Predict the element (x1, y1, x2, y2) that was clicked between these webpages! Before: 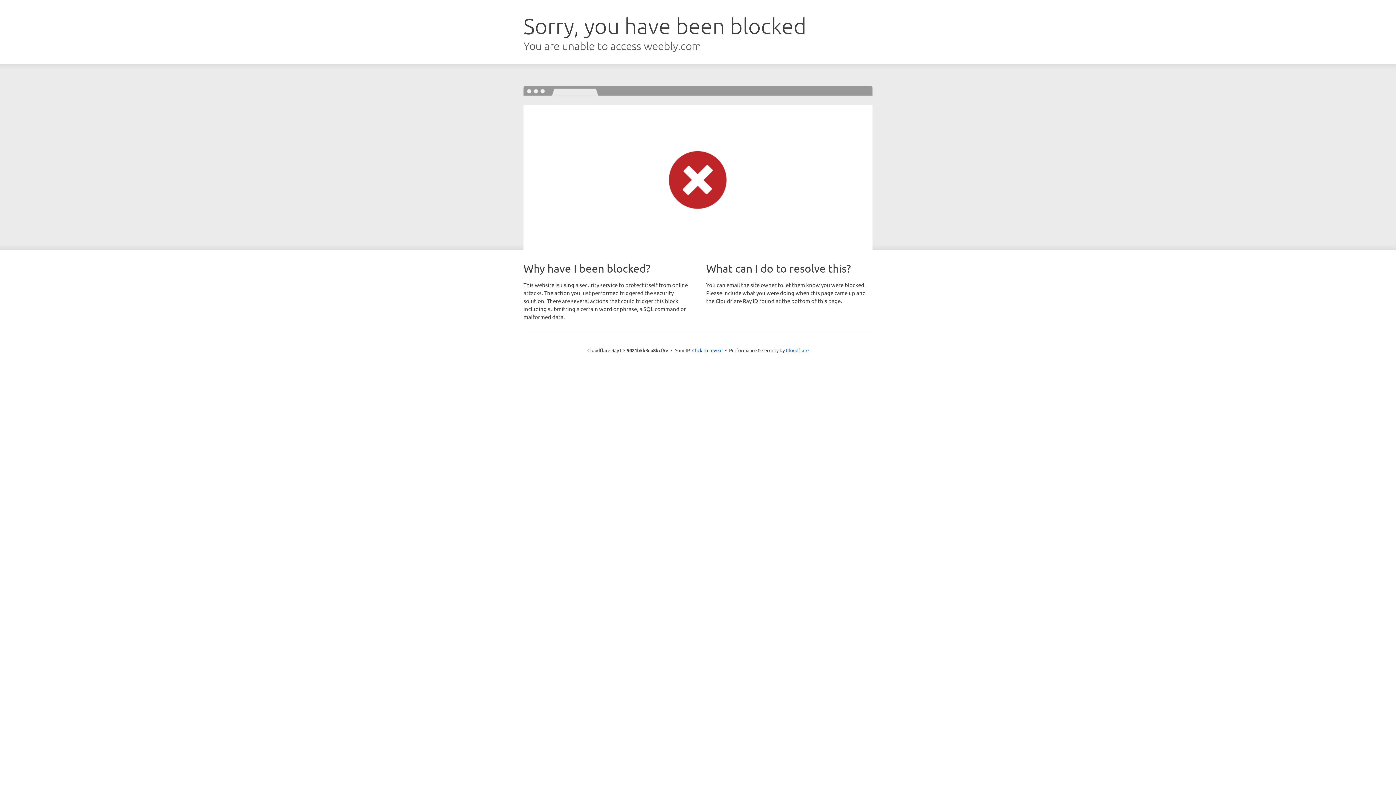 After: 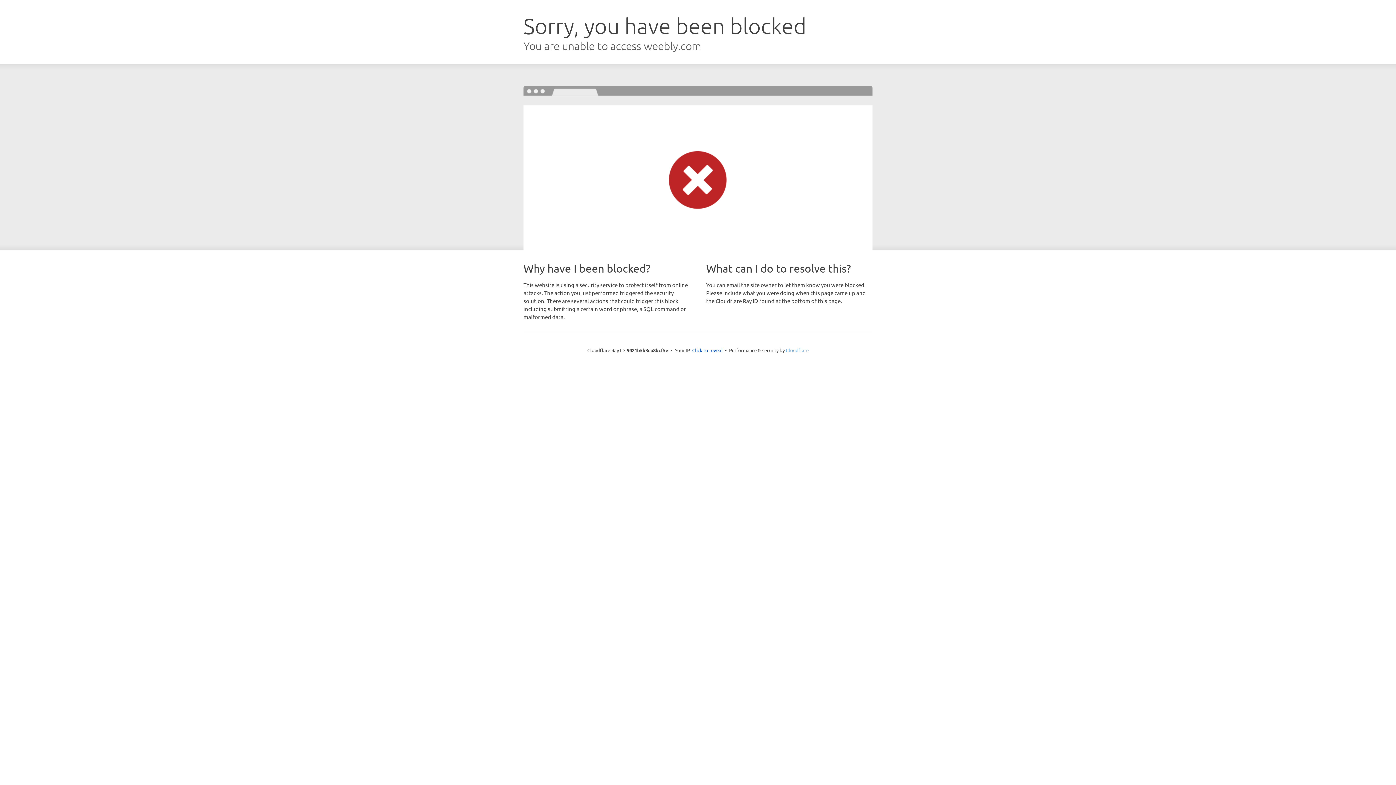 Action: label: Cloudflare bbox: (786, 347, 808, 353)